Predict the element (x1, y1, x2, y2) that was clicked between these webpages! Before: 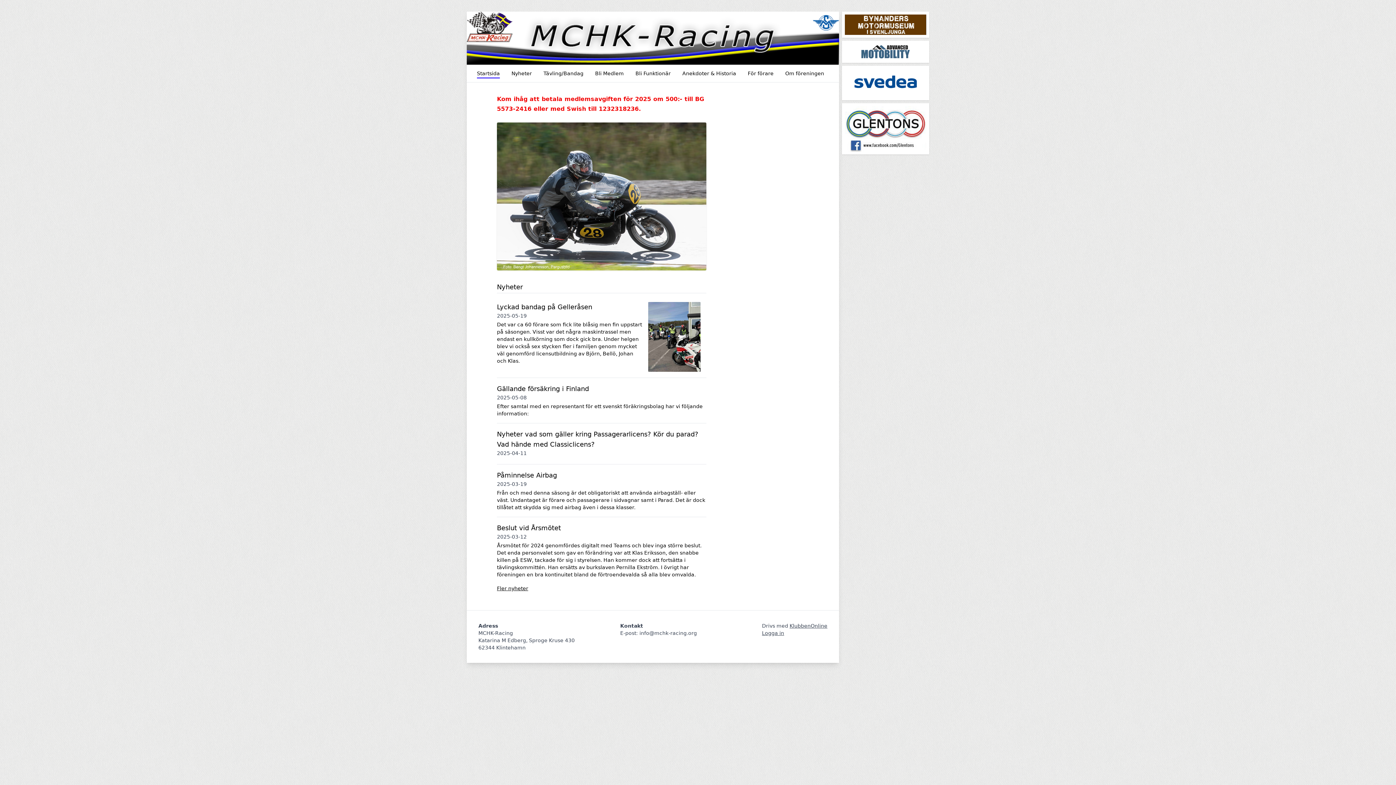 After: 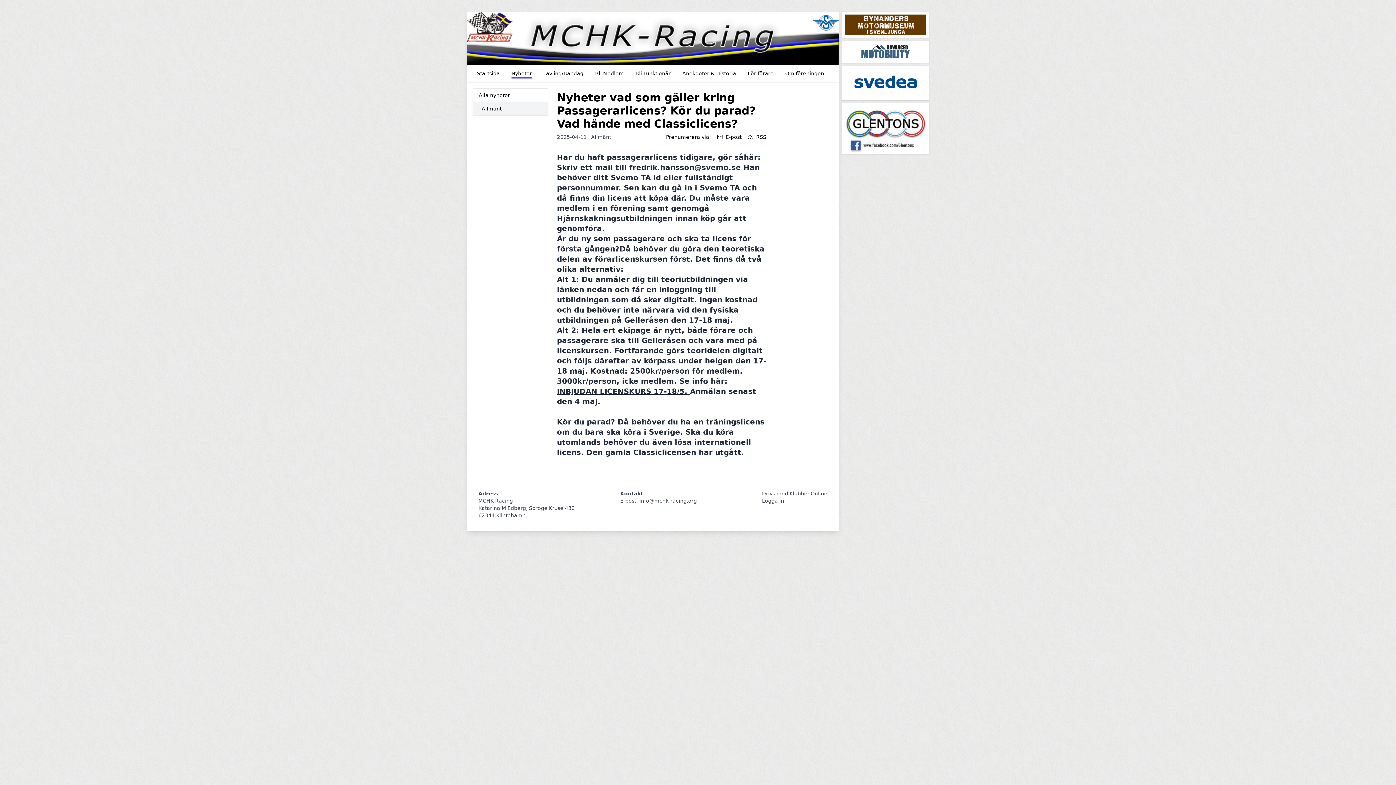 Action: bbox: (497, 429, 706, 458) label: Nyheter vad som gäller kring Passagerarlicens? Kör du parad? Vad hände med Classiclicens?

2025-04-11